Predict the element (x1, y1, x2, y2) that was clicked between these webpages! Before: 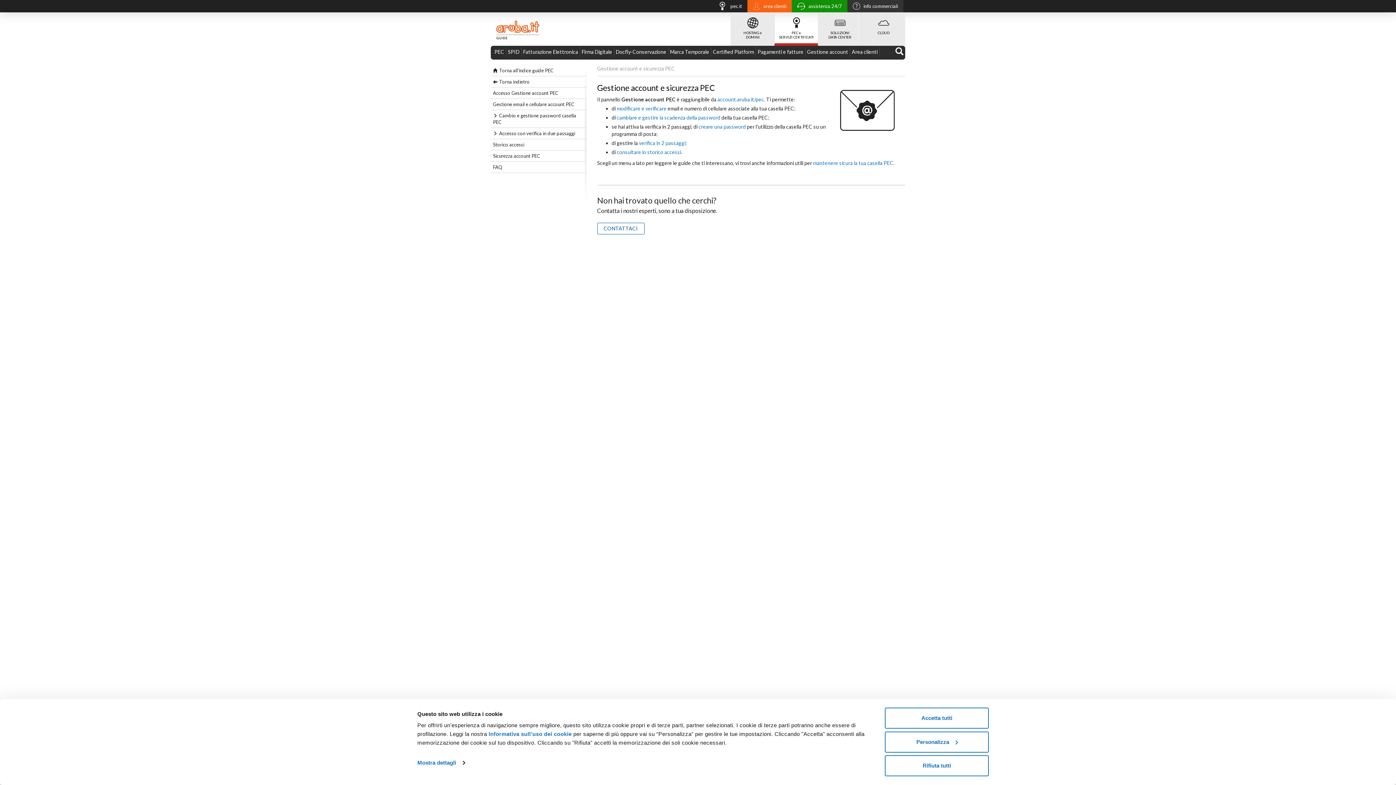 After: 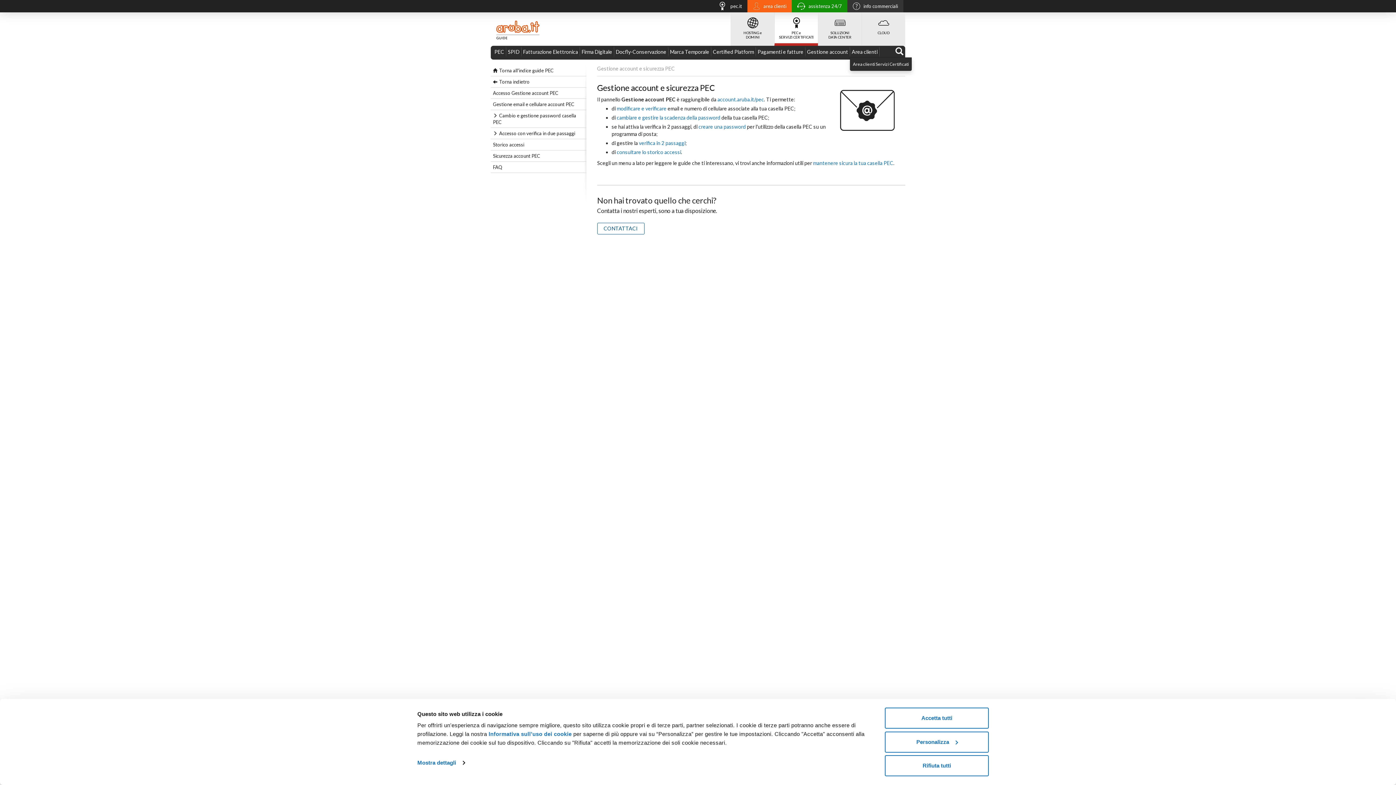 Action: bbox: (850, 46, 879, 57) label: Area clienti